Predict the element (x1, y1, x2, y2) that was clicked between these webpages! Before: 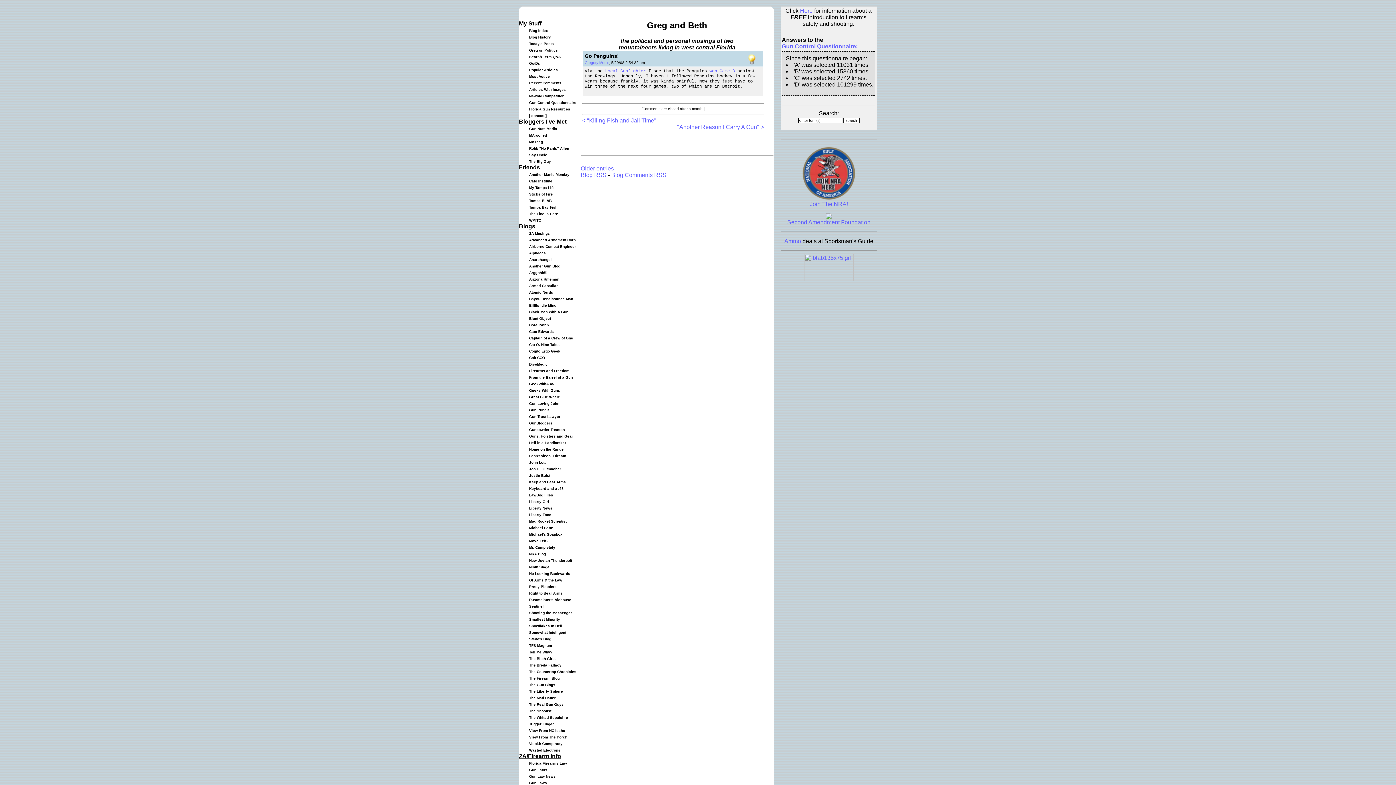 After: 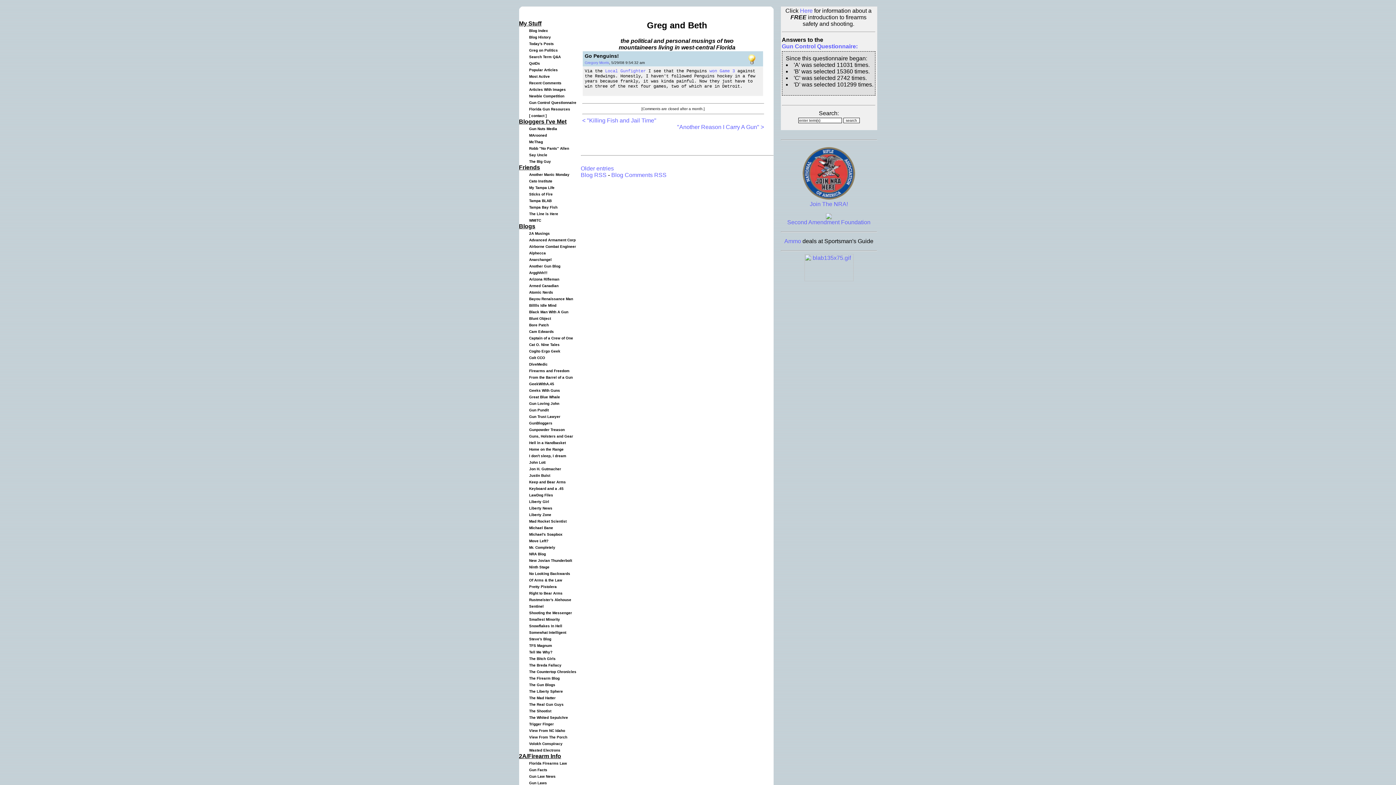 Action: bbox: (527, 491, 553, 497) label:   LawDog Files